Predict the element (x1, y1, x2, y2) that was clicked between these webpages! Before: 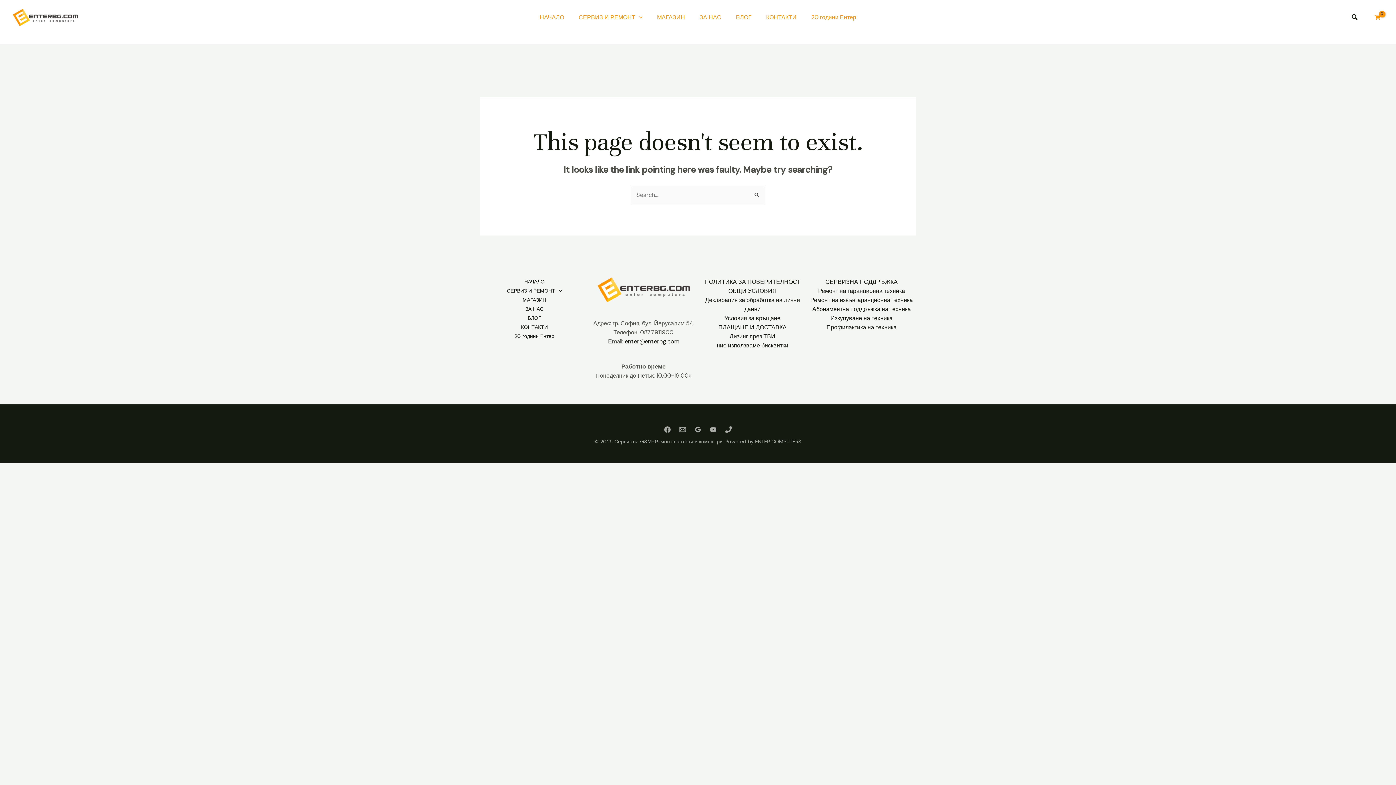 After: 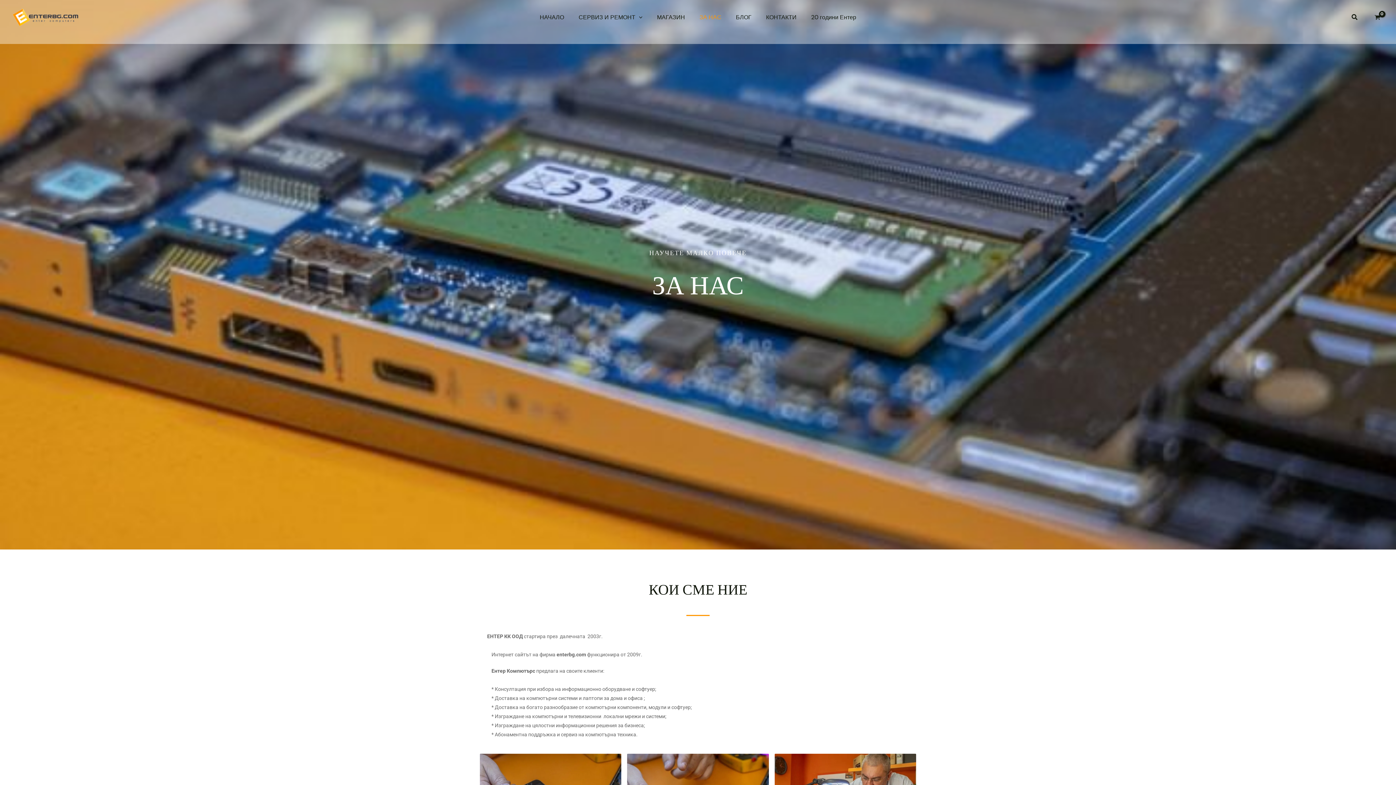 Action: label: ЗА НАС bbox: (692, 0, 728, 34)